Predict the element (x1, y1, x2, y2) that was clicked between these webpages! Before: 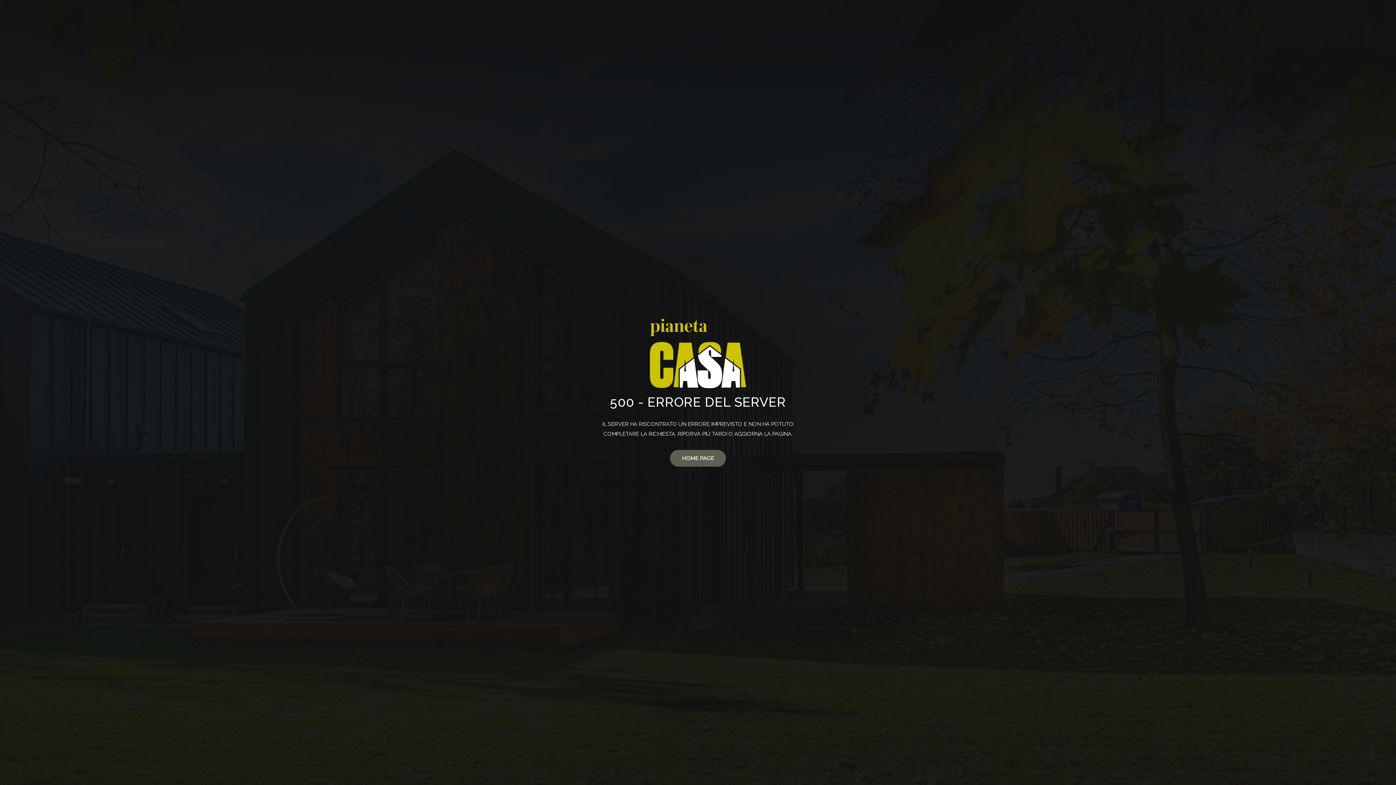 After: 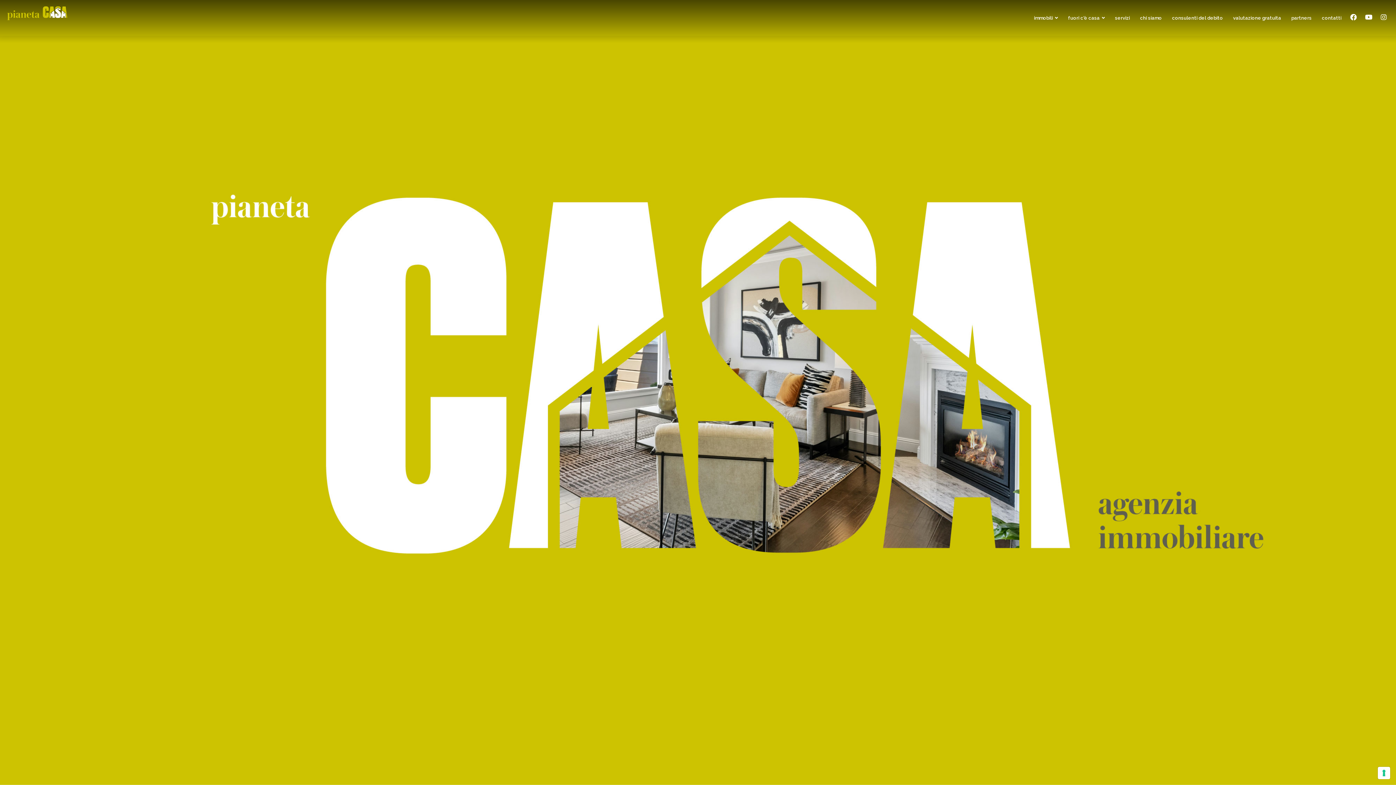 Action: bbox: (670, 450, 726, 467) label: HOME PAGE